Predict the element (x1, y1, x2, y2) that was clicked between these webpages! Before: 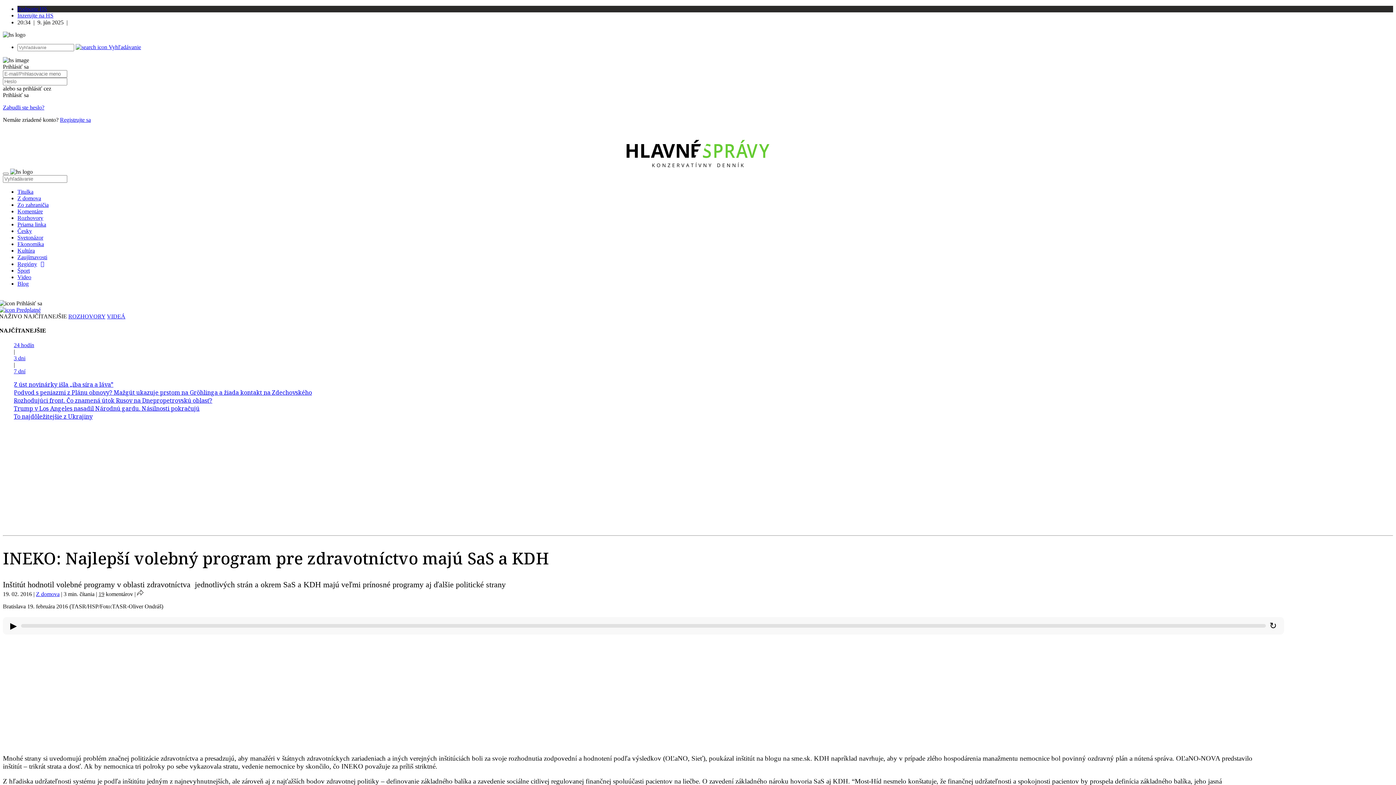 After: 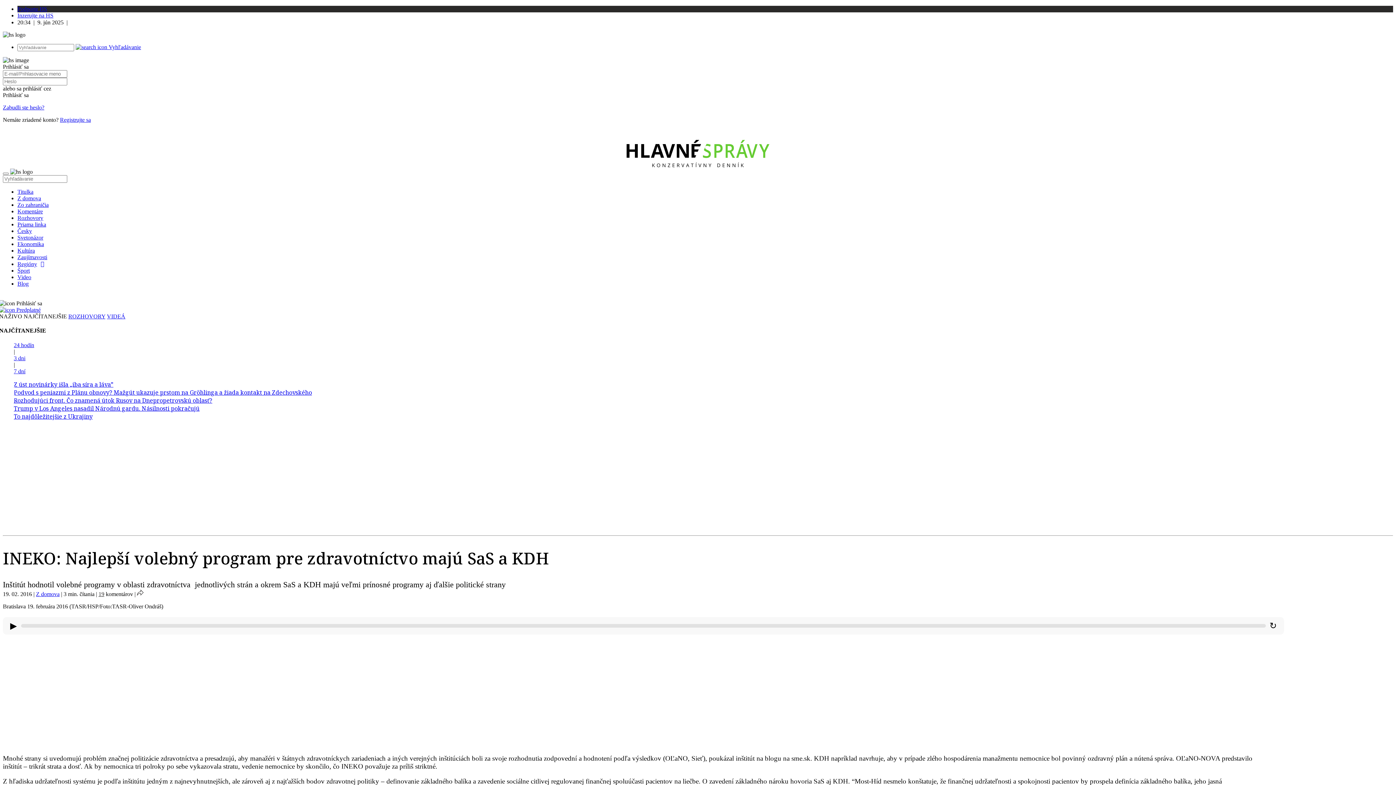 Action: label: Next slide bbox: (1381, 384, 1396, 399)